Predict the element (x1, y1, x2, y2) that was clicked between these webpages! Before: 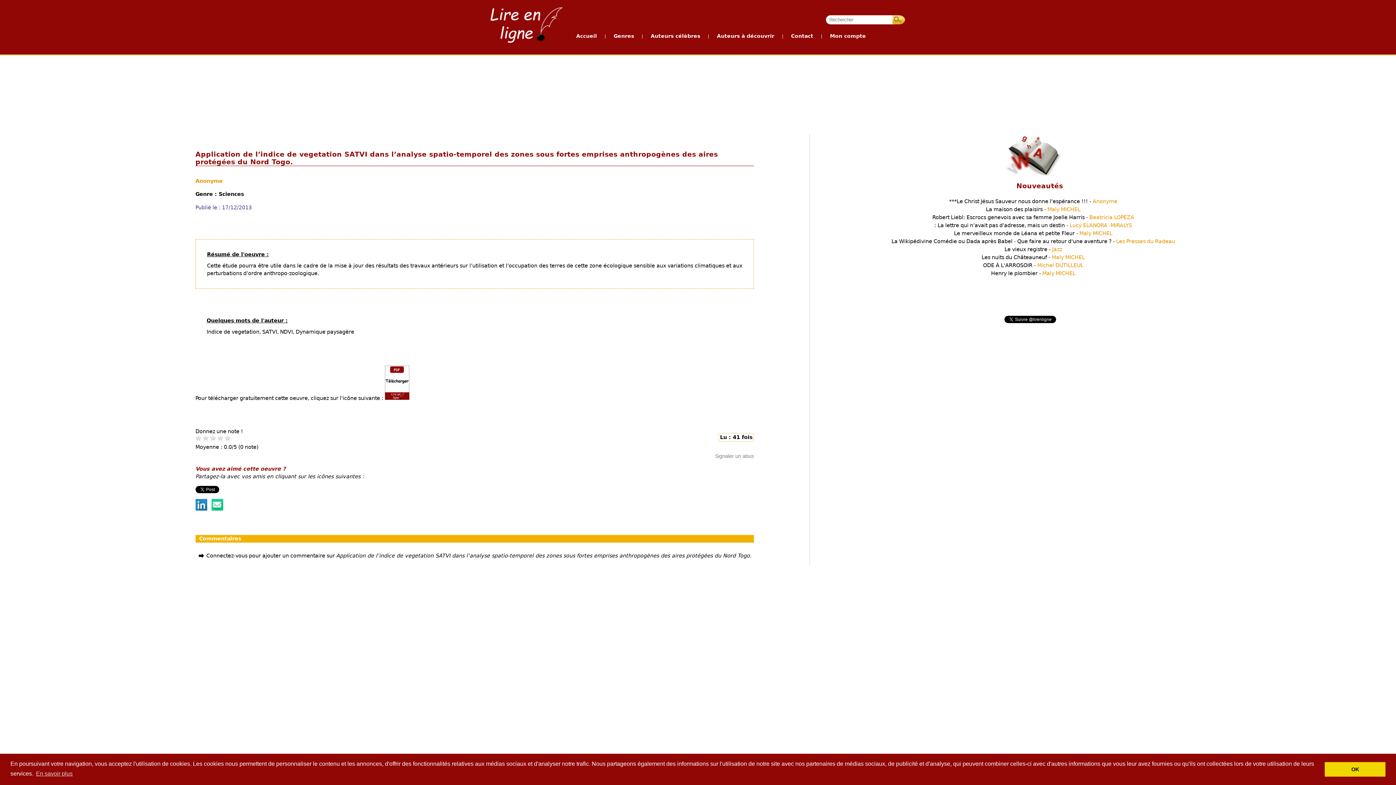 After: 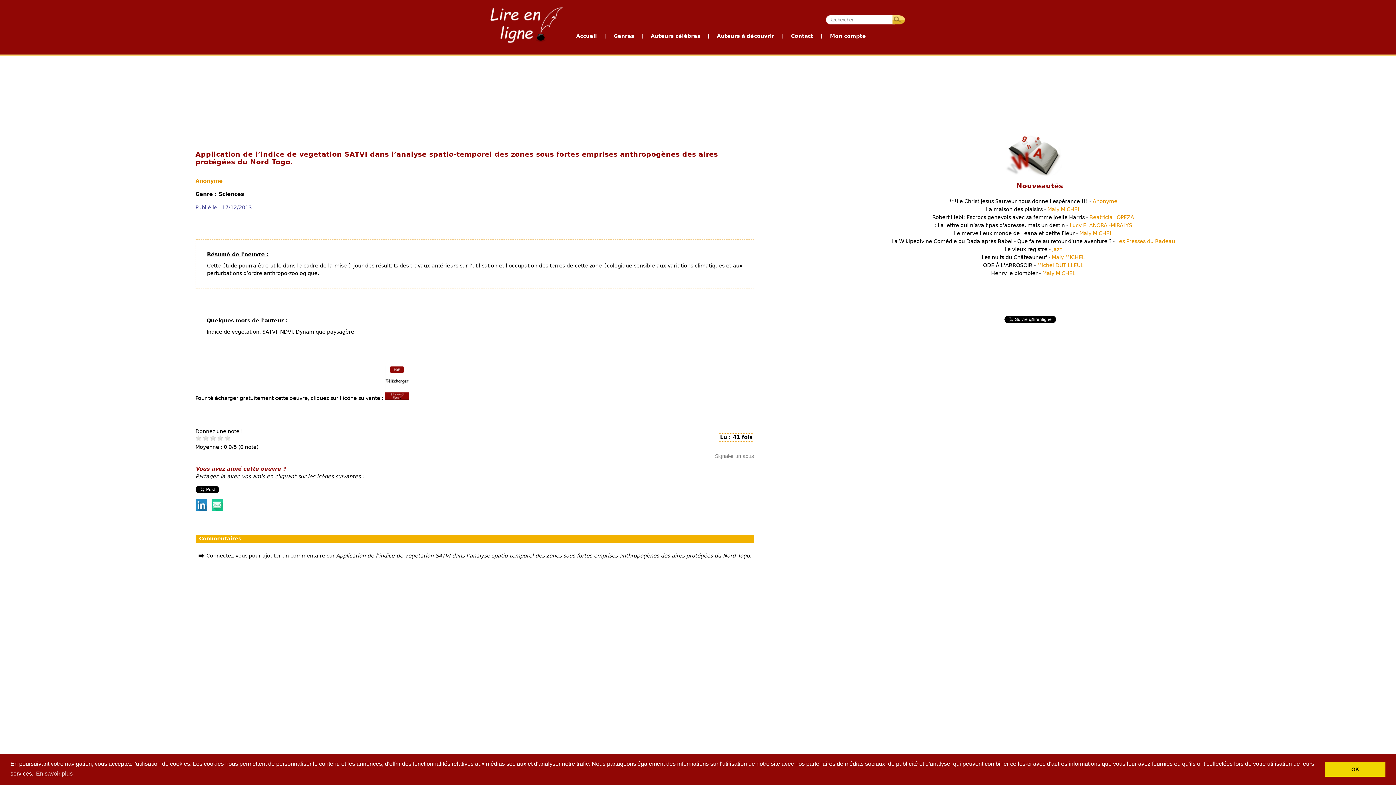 Action: bbox: (211, 506, 223, 511)